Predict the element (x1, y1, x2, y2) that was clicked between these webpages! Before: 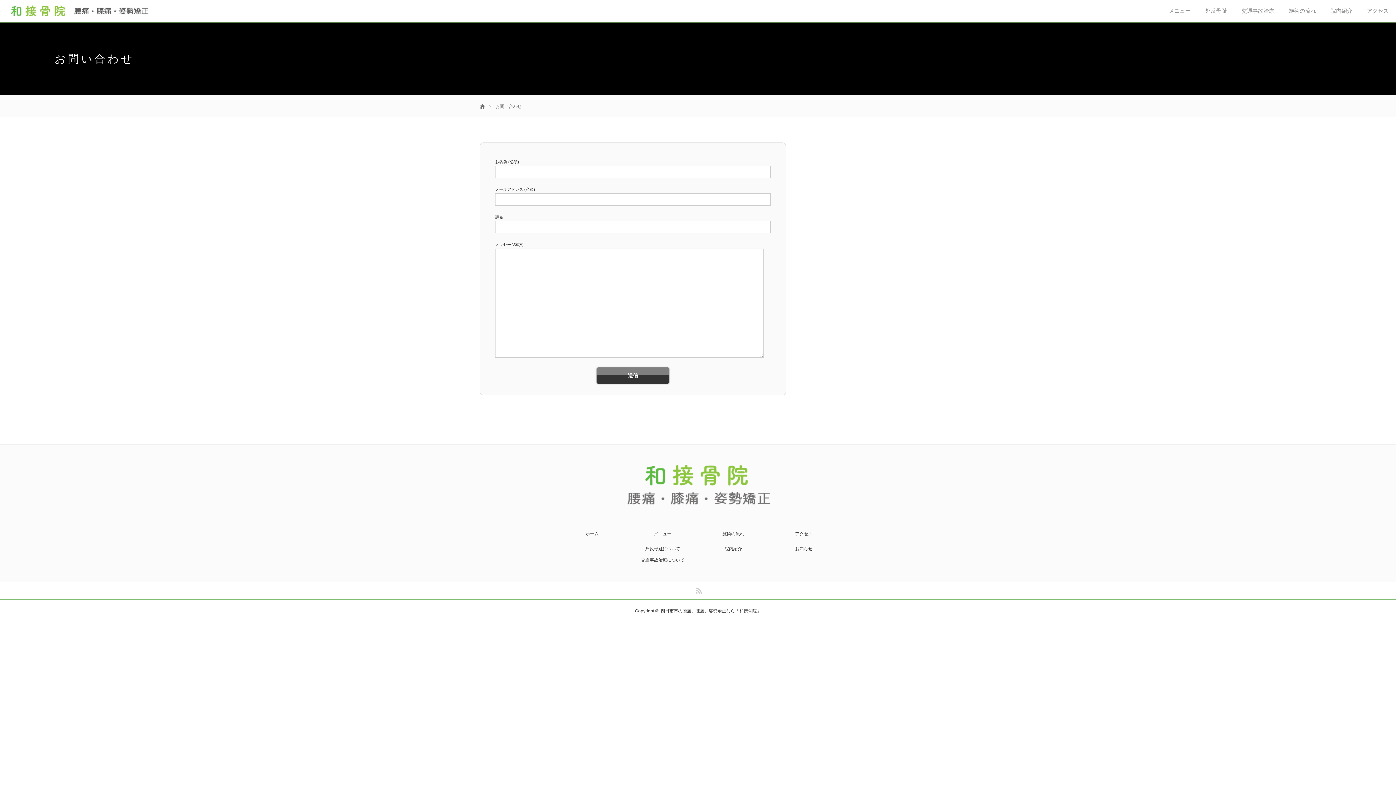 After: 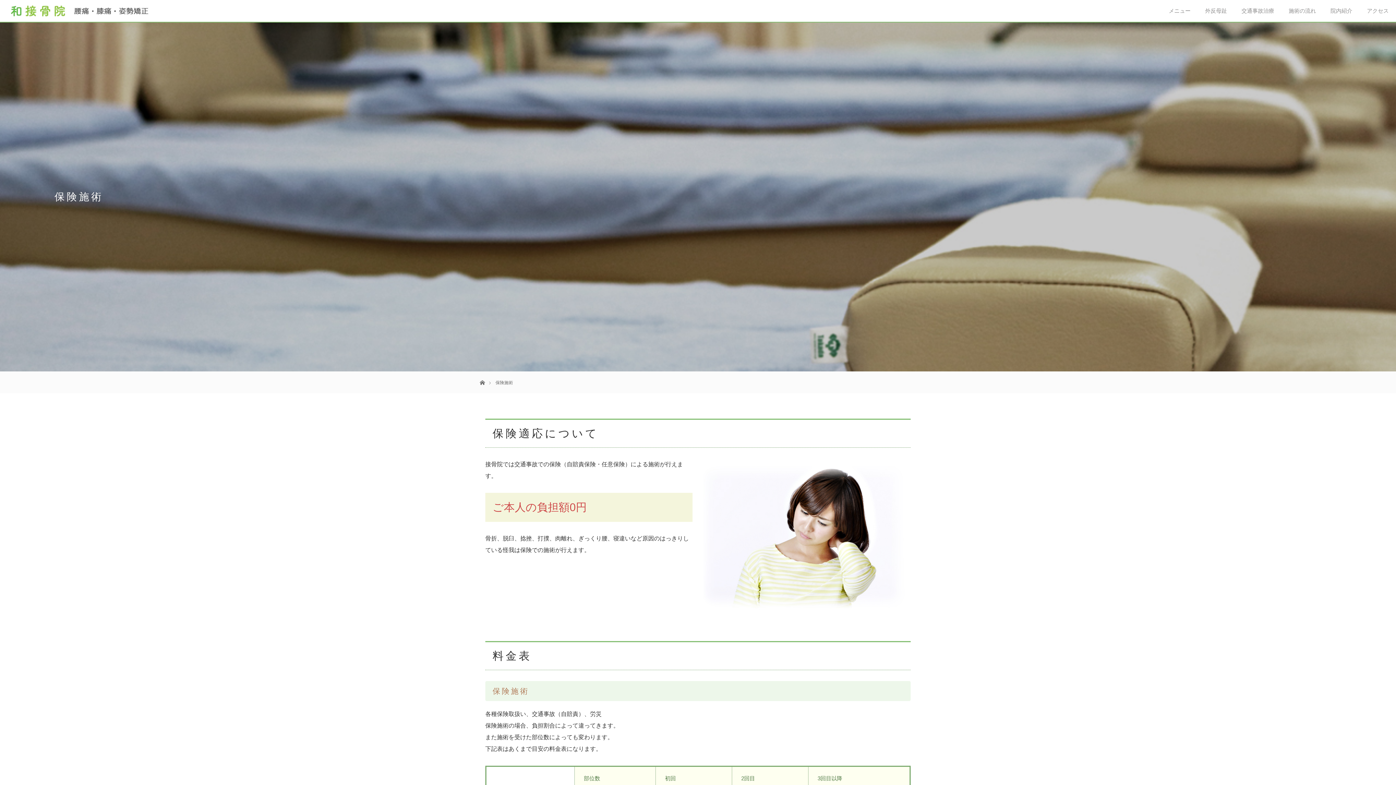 Action: label: メニュー bbox: (632, 530, 693, 538)